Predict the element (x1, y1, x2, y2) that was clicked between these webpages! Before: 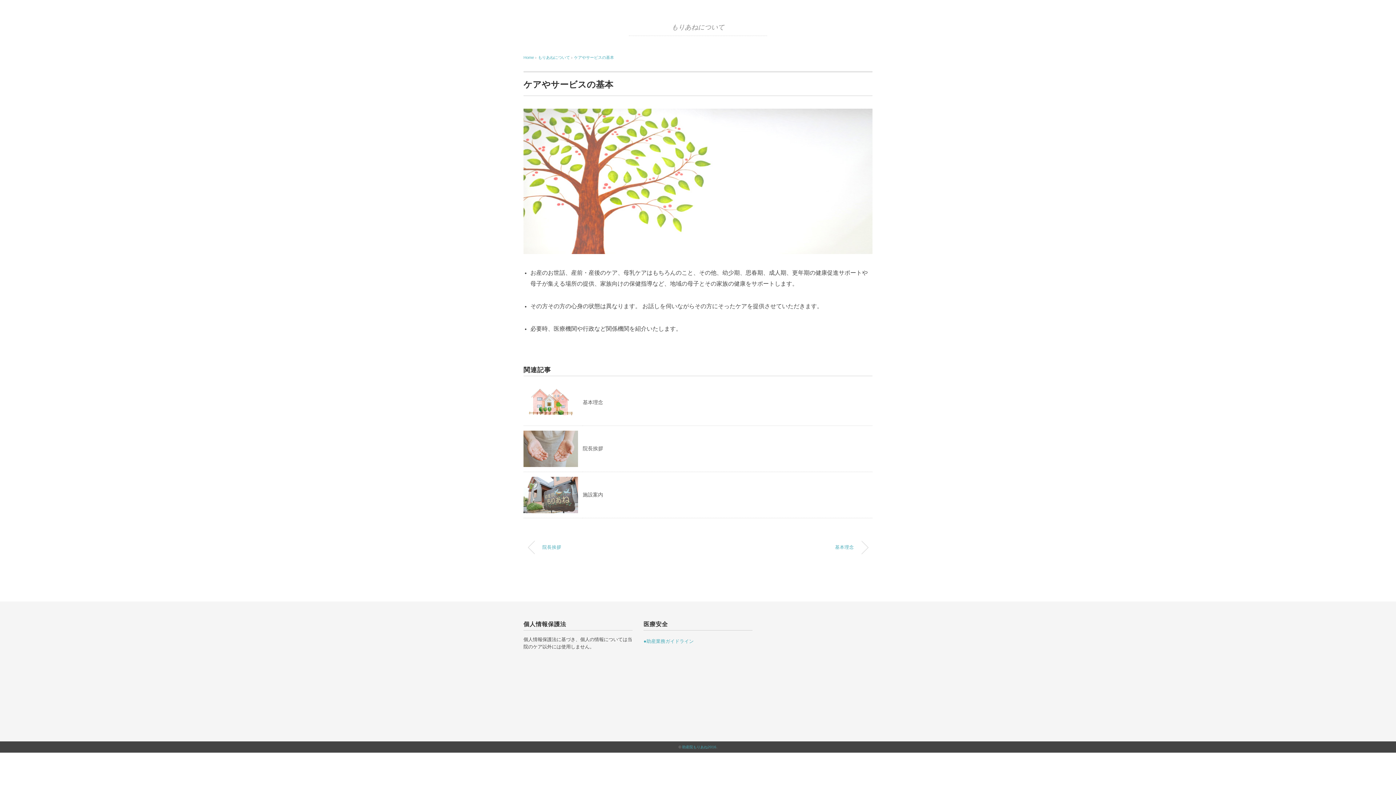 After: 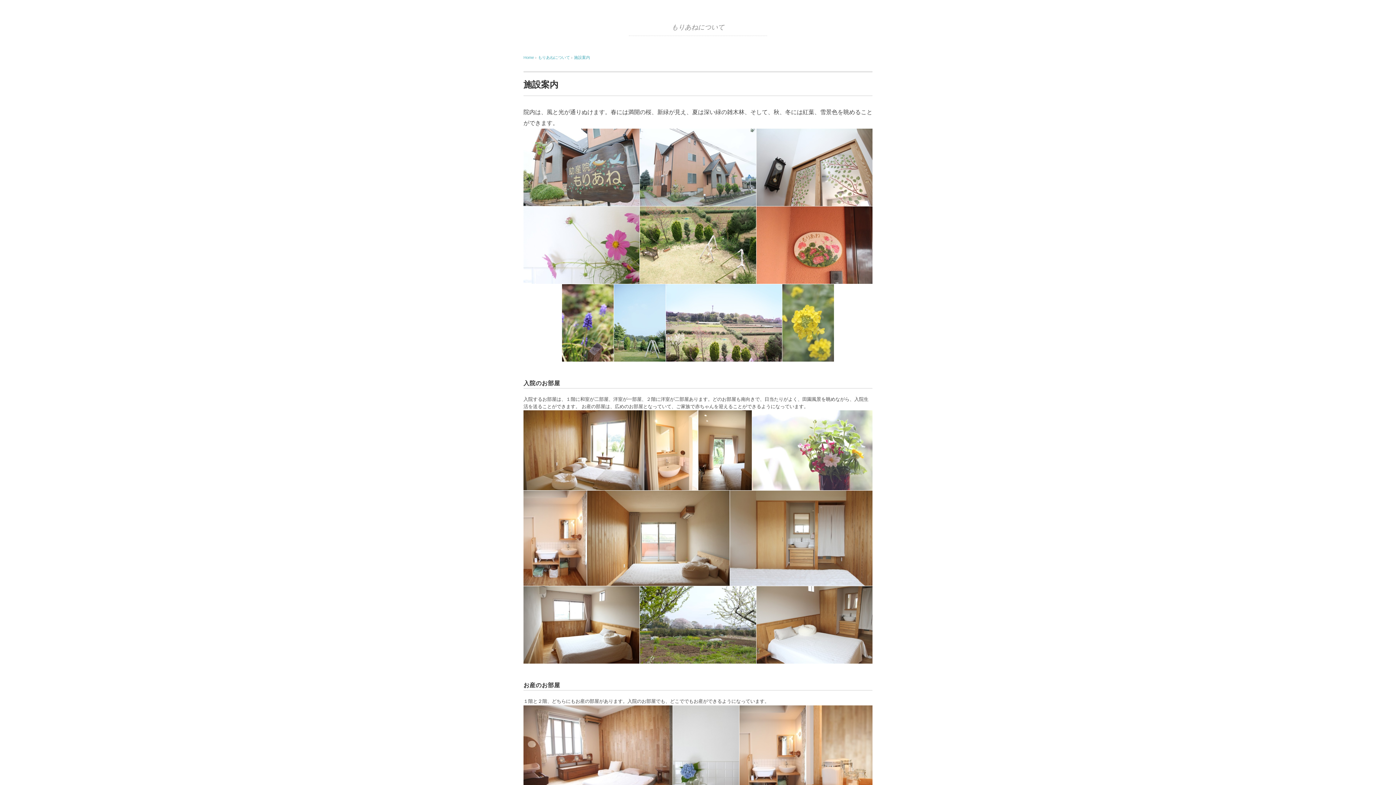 Action: bbox: (523, 477, 578, 483)